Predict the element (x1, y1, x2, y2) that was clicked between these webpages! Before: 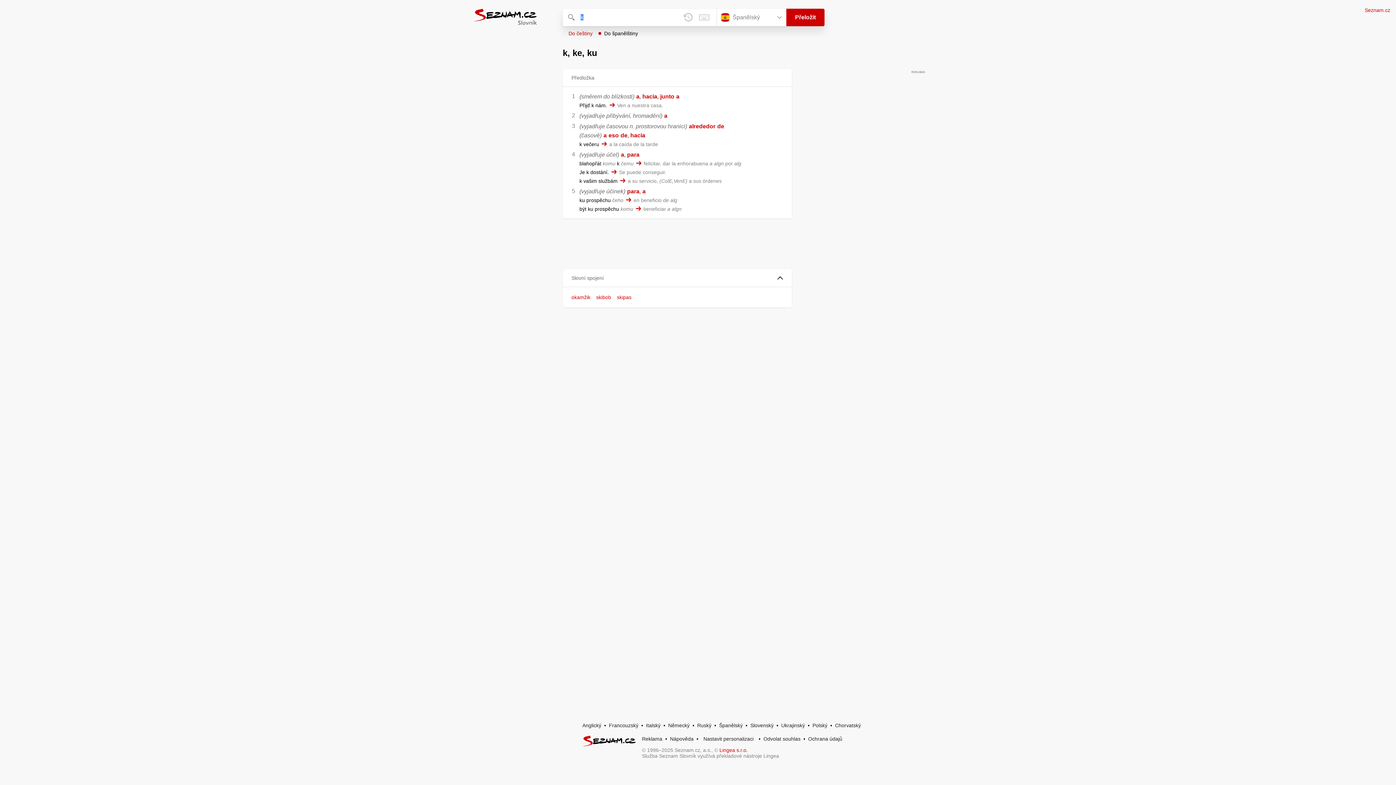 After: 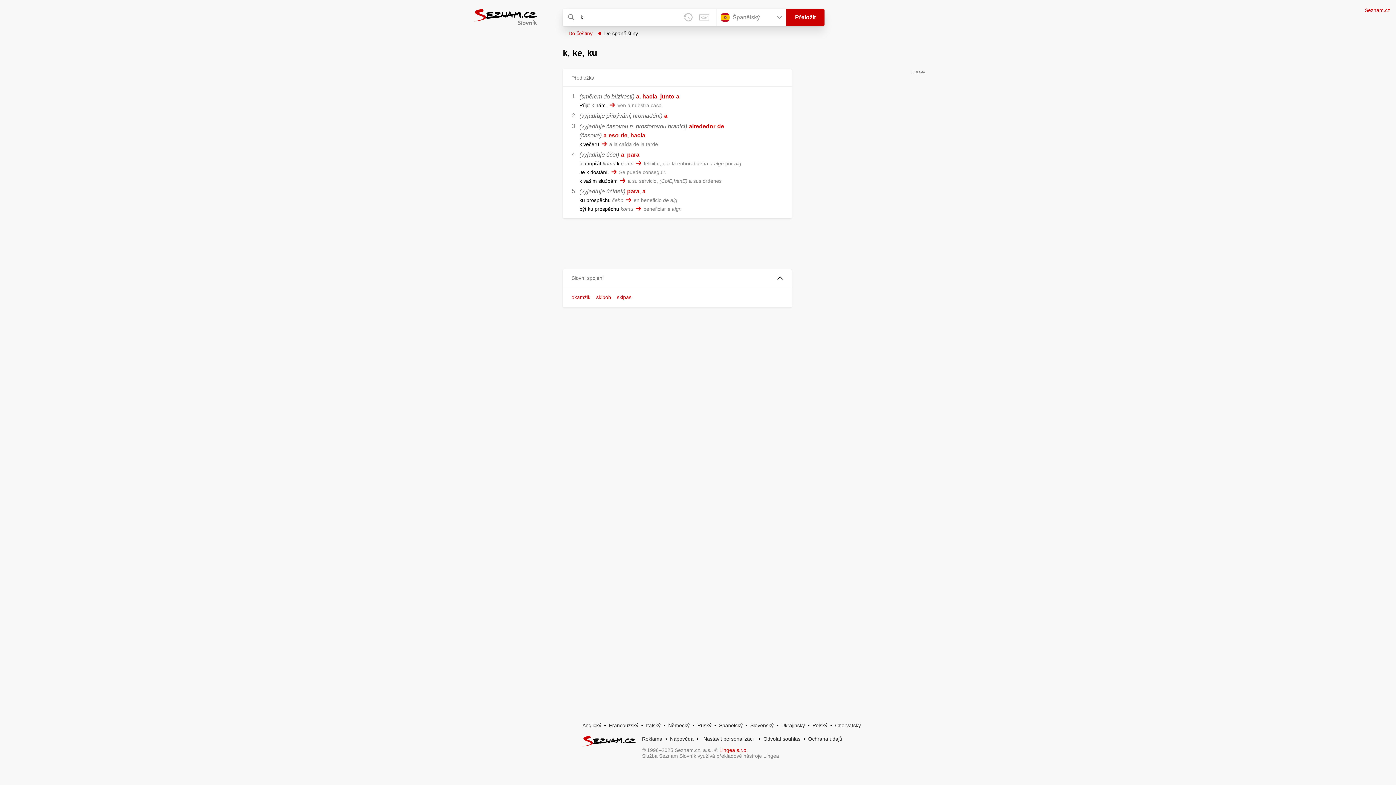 Action: bbox: (582, 736, 642, 759)